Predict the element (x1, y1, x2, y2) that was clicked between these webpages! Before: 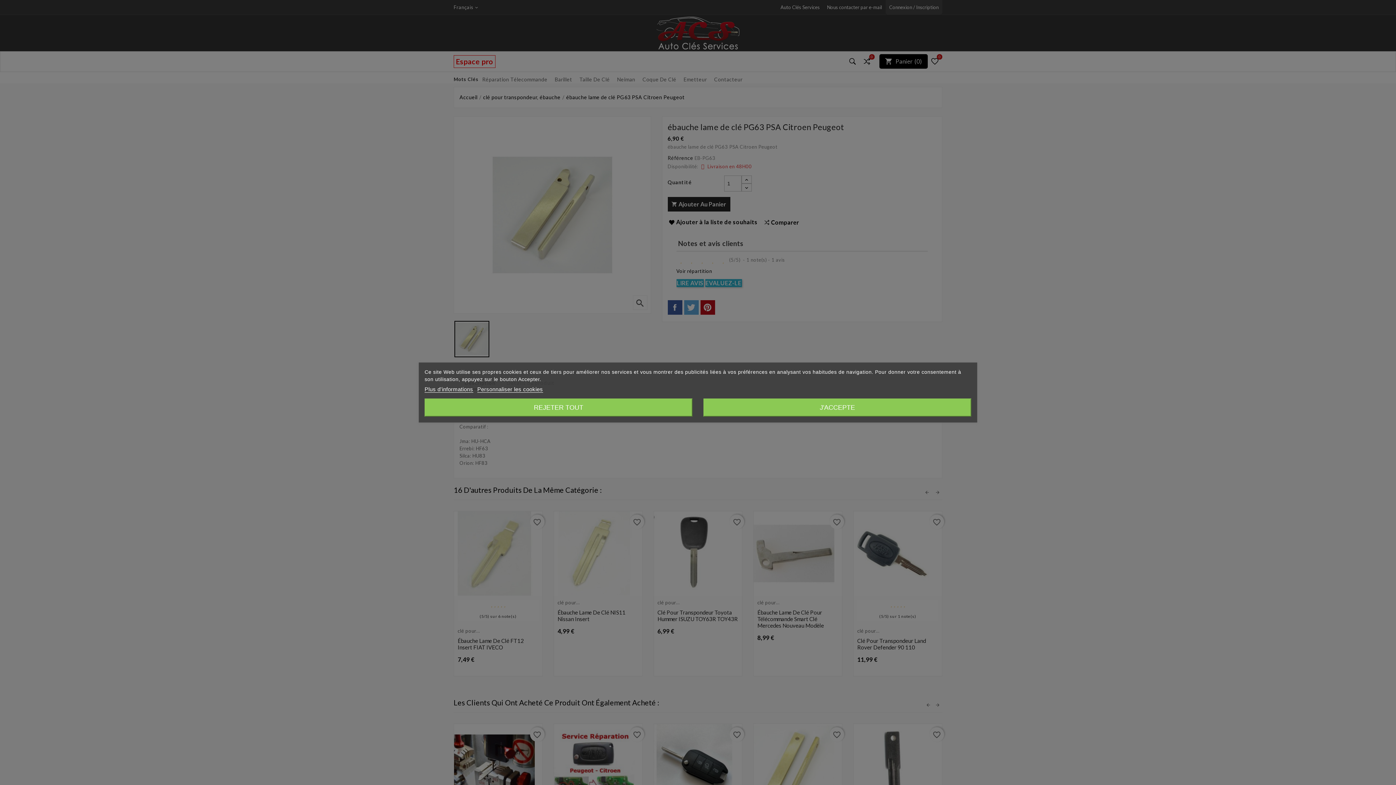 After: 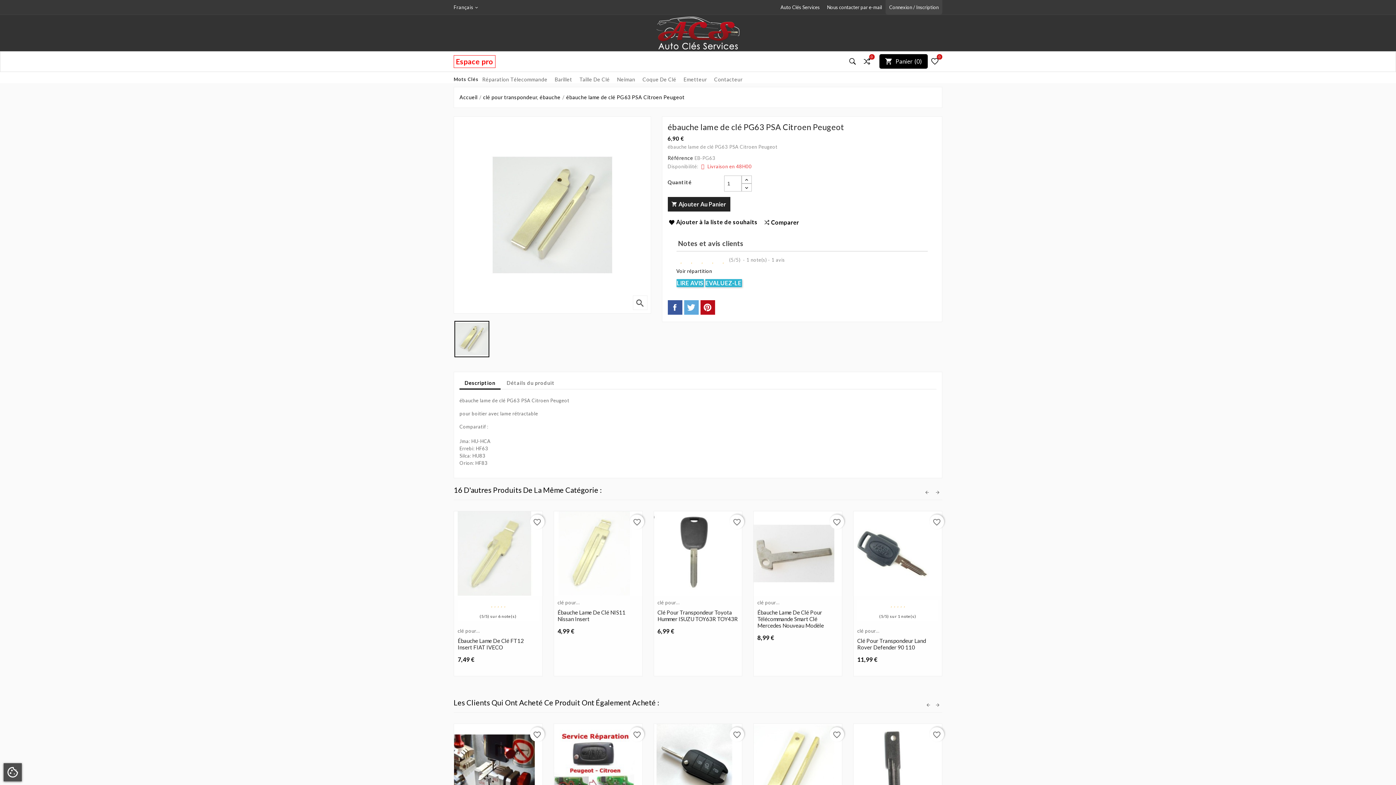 Action: bbox: (703, 398, 971, 416) label: J'ACCEPTE